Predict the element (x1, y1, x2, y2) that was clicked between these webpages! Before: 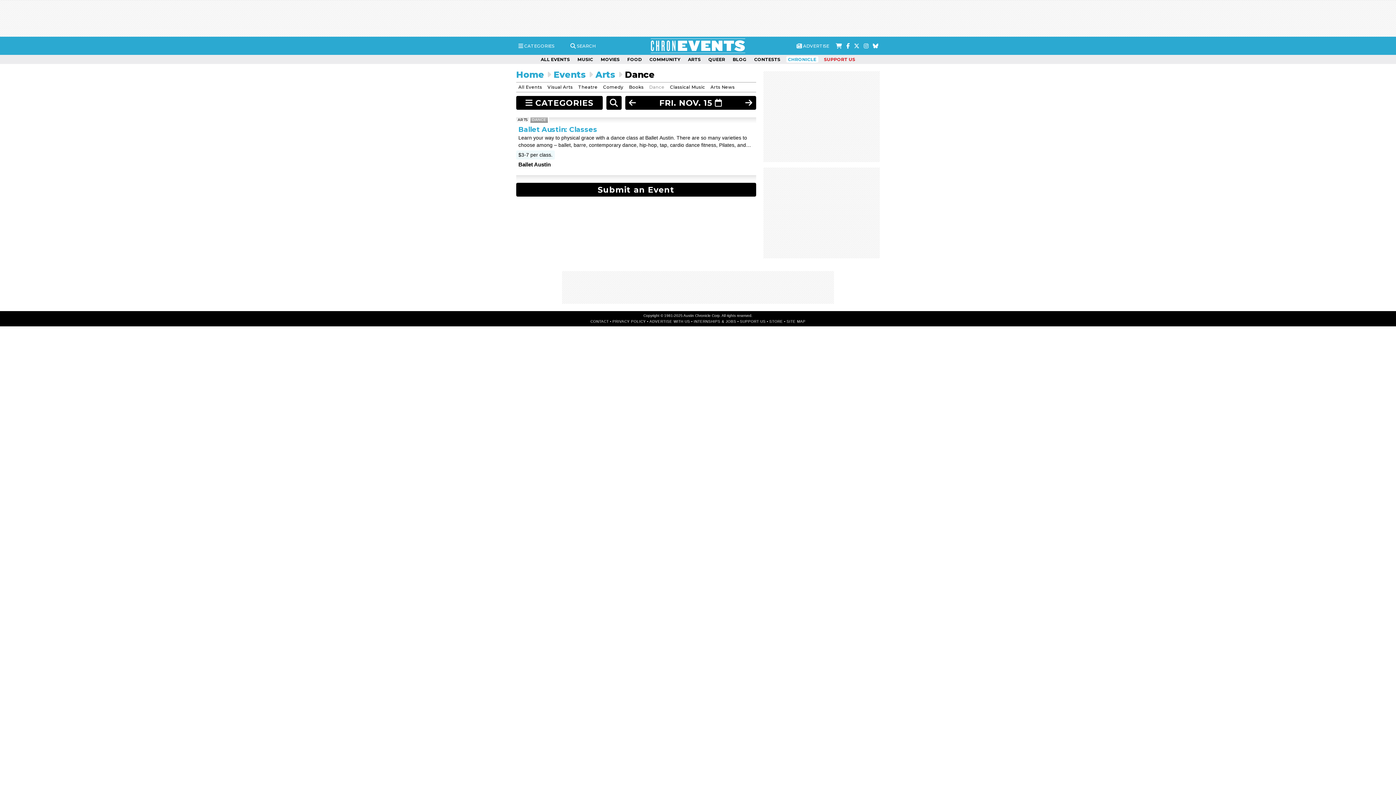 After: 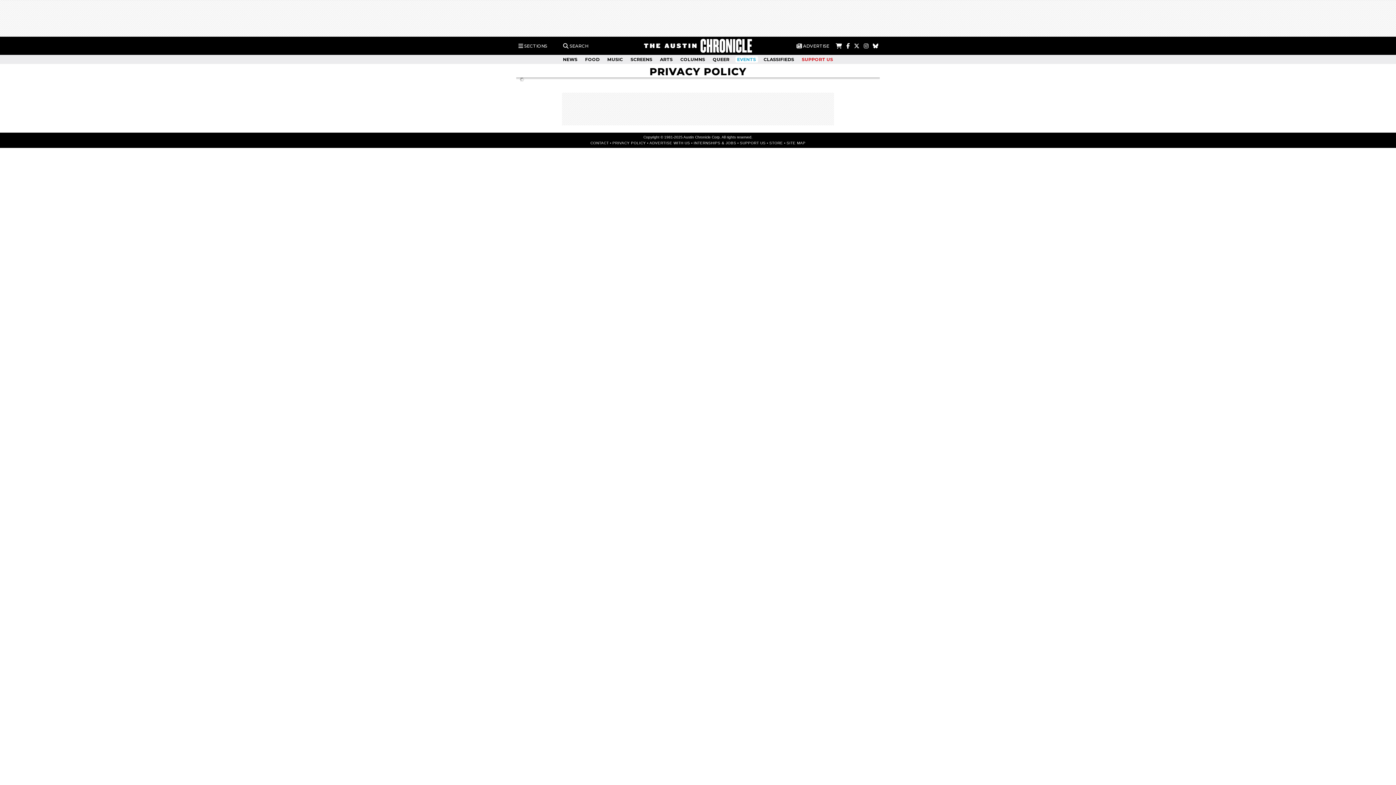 Action: bbox: (612, 319, 646, 323) label: PRIVACY POLICY